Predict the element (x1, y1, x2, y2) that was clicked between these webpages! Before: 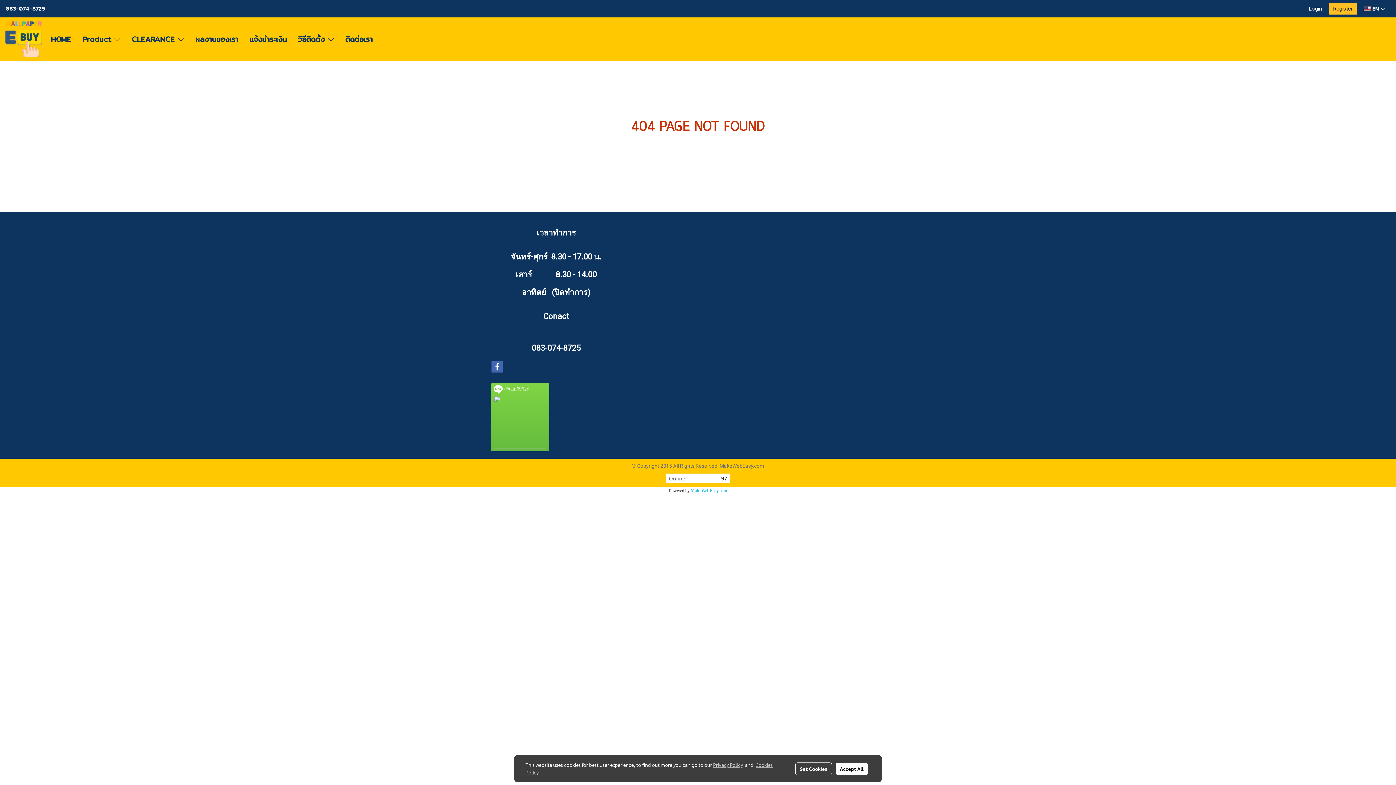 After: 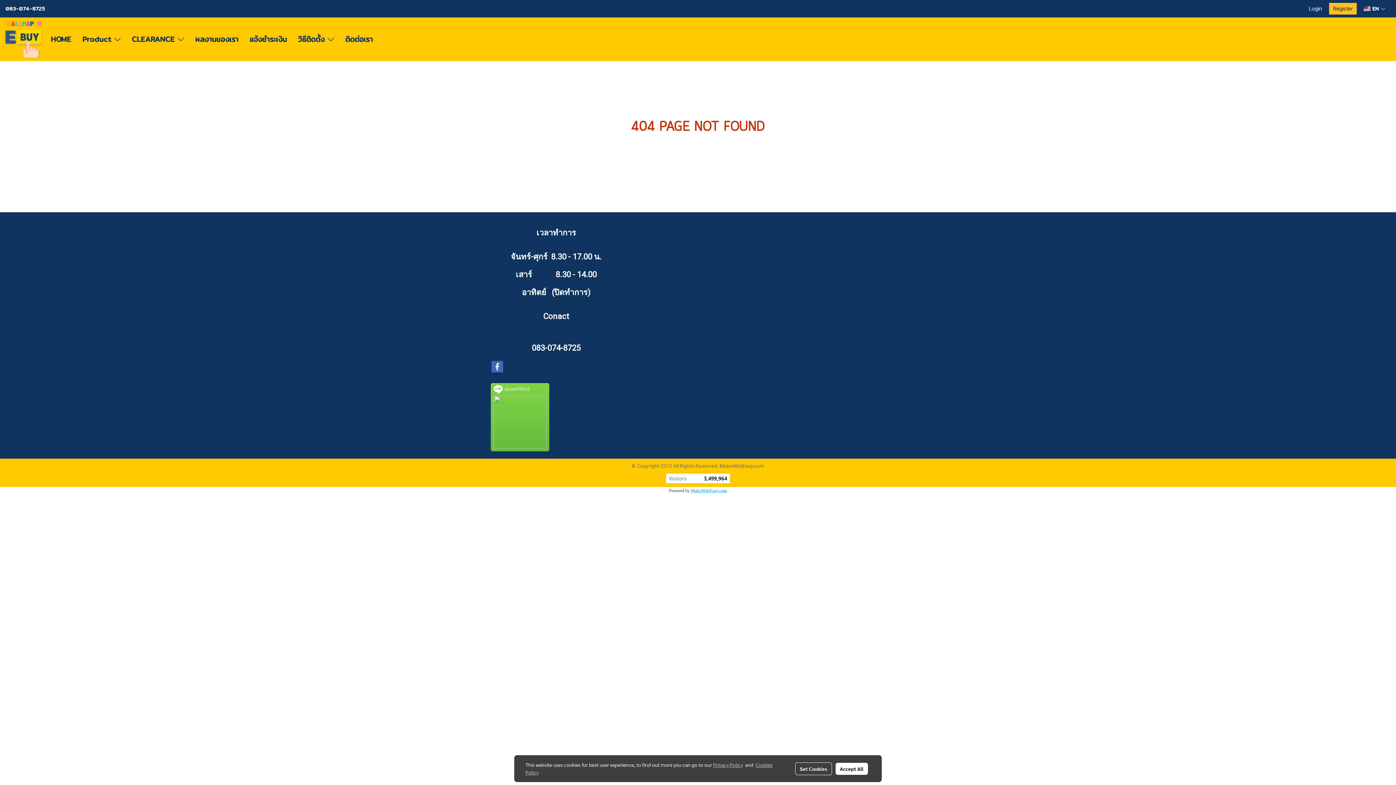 Action: bbox: (690, 488, 727, 493) label: MakeWebEasy.com